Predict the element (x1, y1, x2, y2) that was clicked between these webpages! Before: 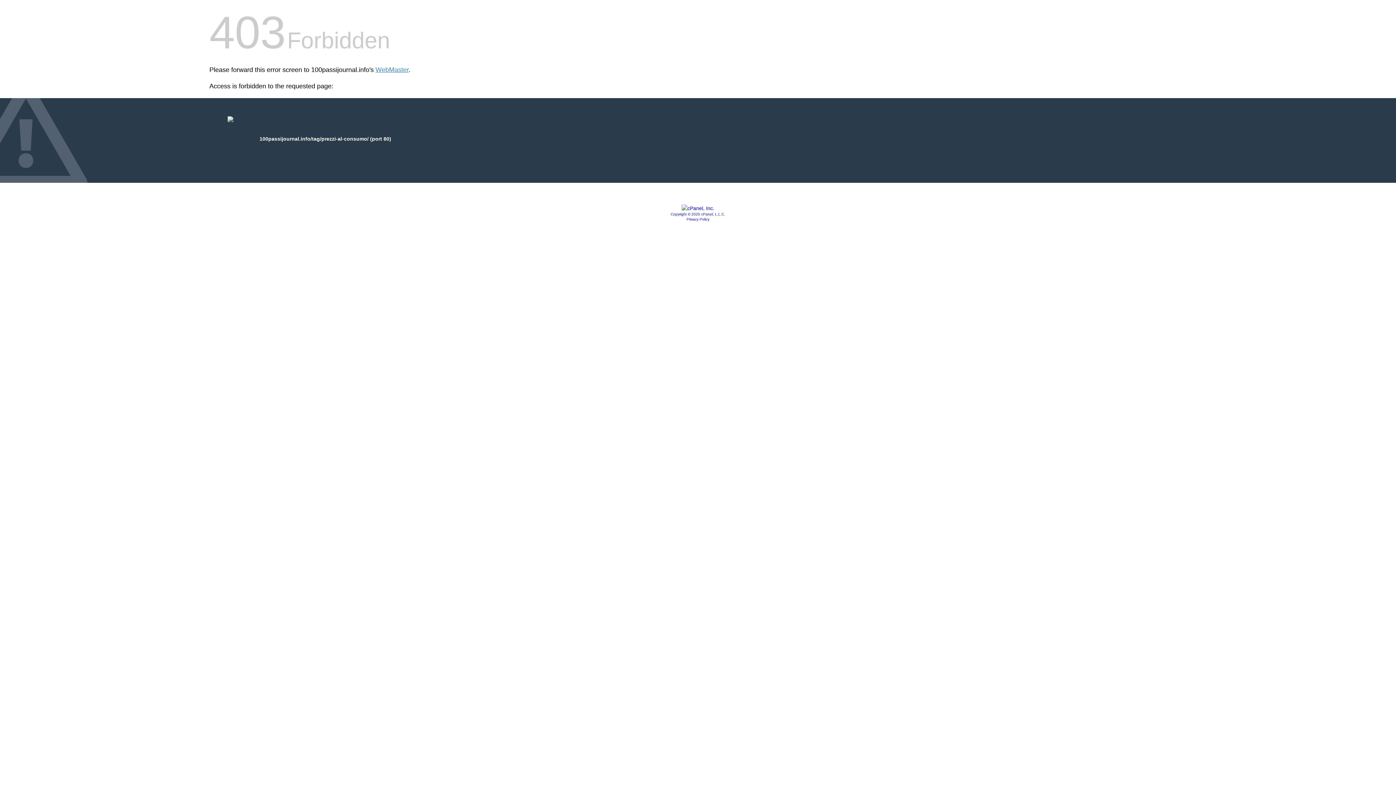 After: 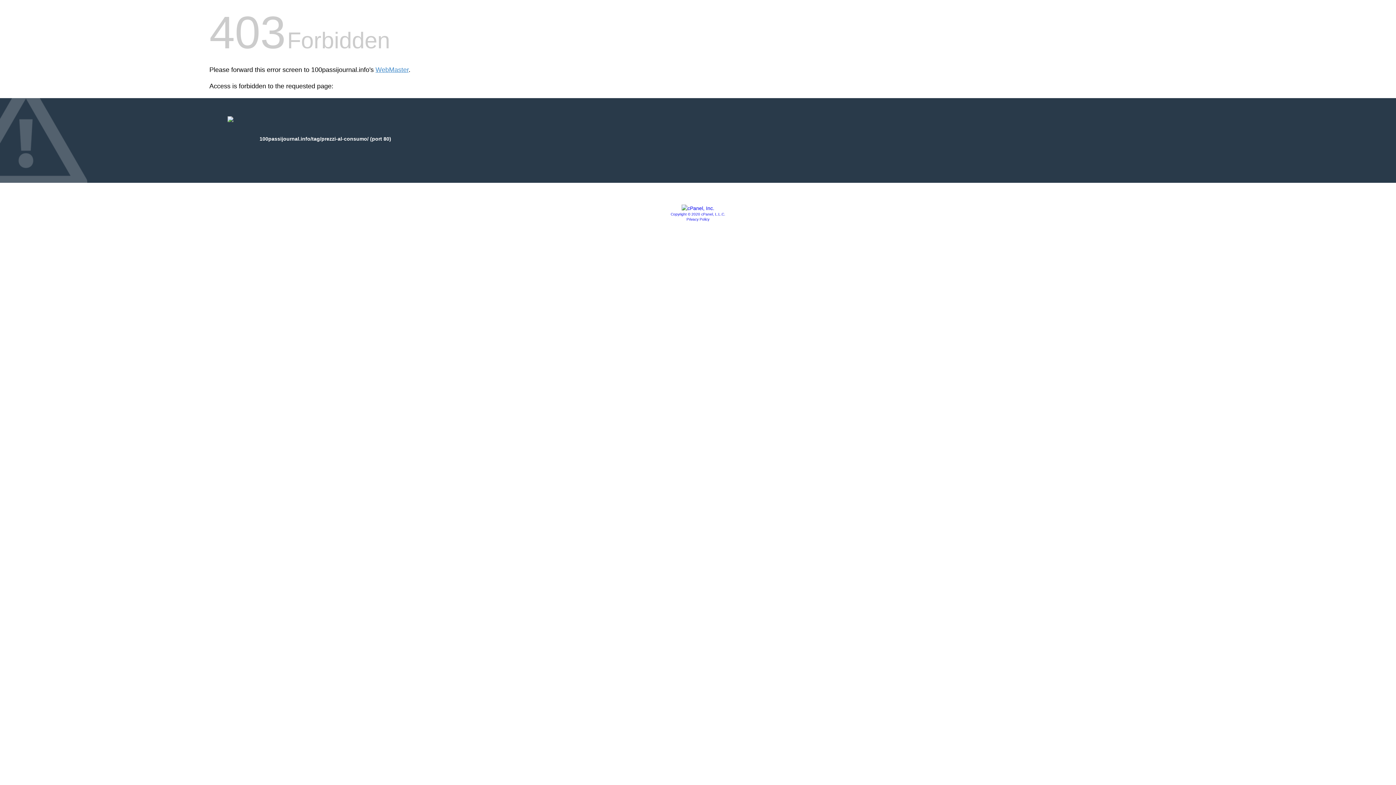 Action: bbox: (686, 217, 709, 221) label: Privacy Policy